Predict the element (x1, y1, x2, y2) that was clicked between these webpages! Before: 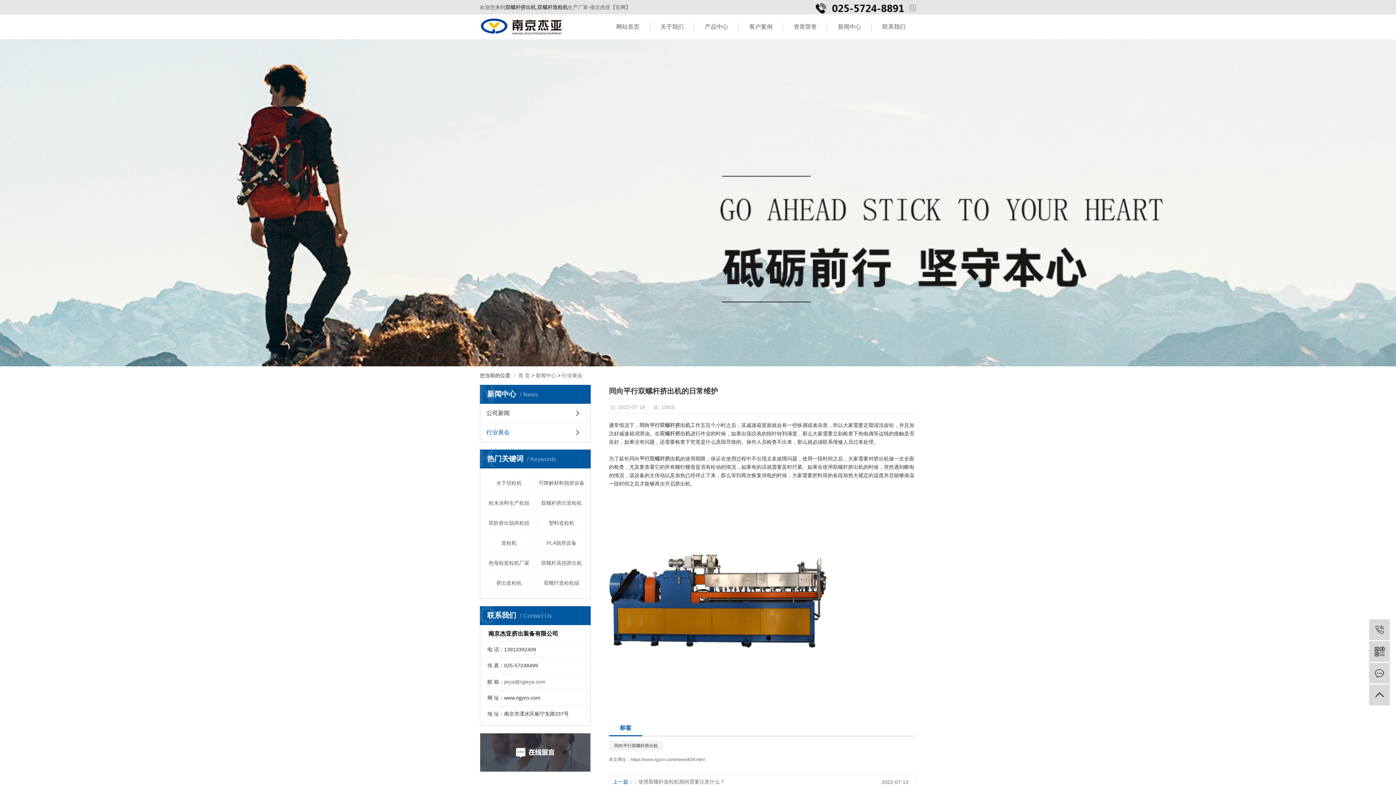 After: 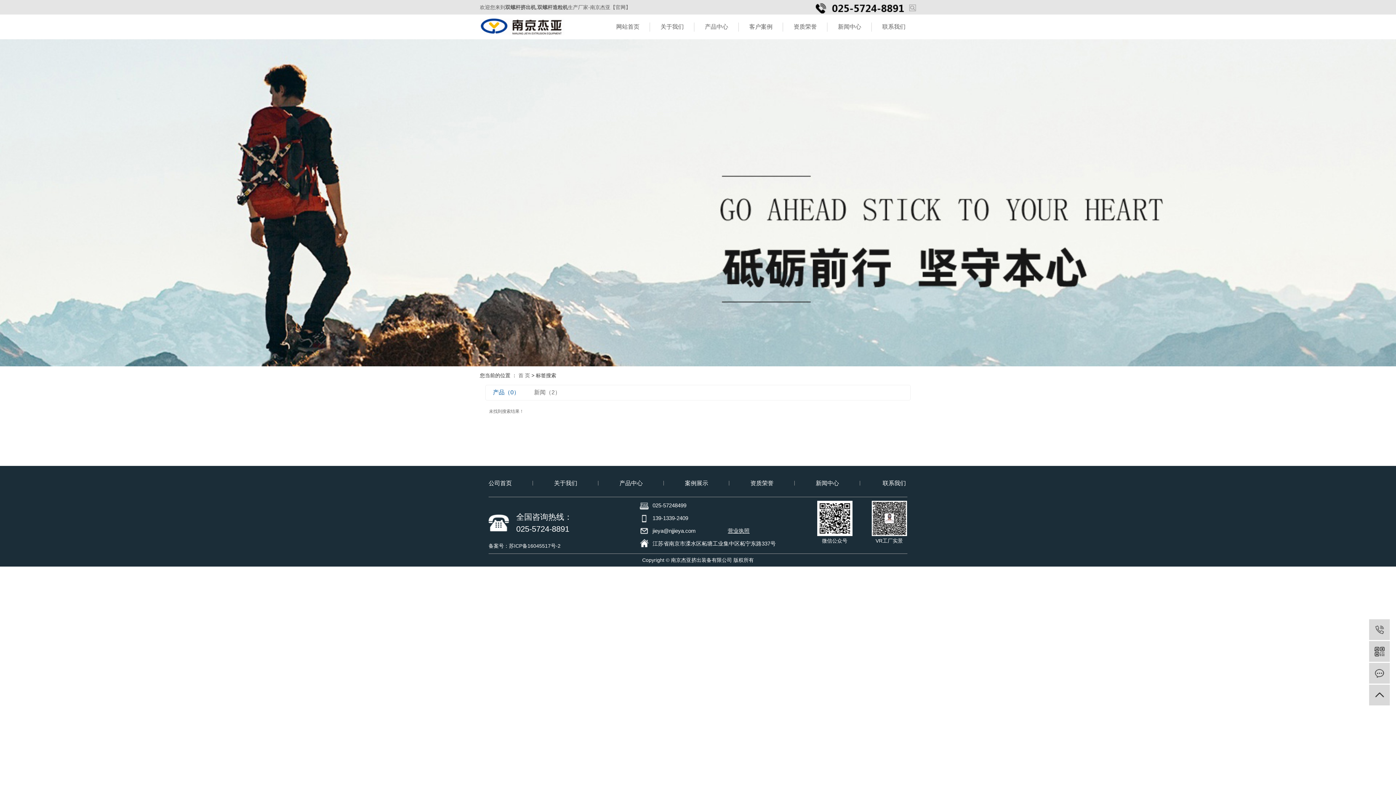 Action: bbox: (538, 536, 585, 550) label: PLA脱挥设备